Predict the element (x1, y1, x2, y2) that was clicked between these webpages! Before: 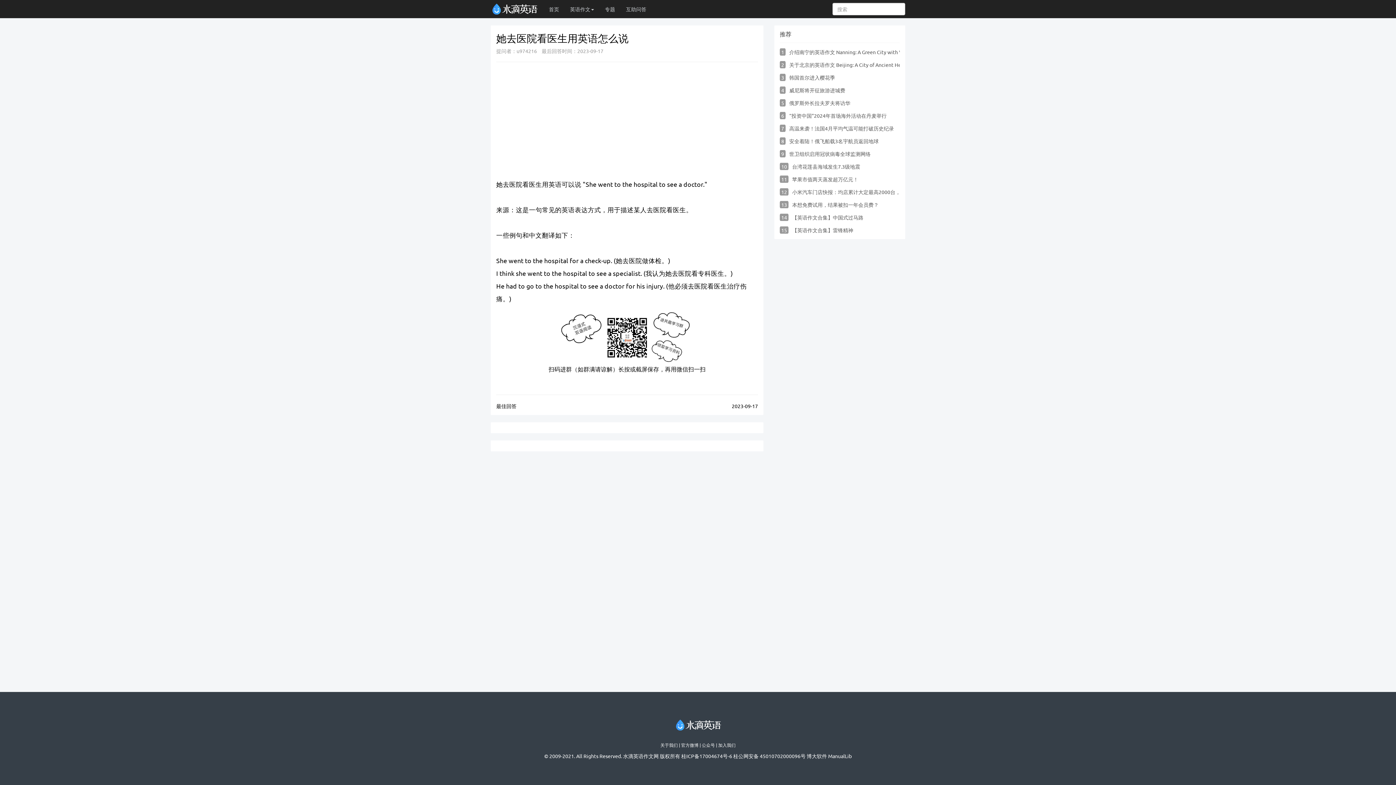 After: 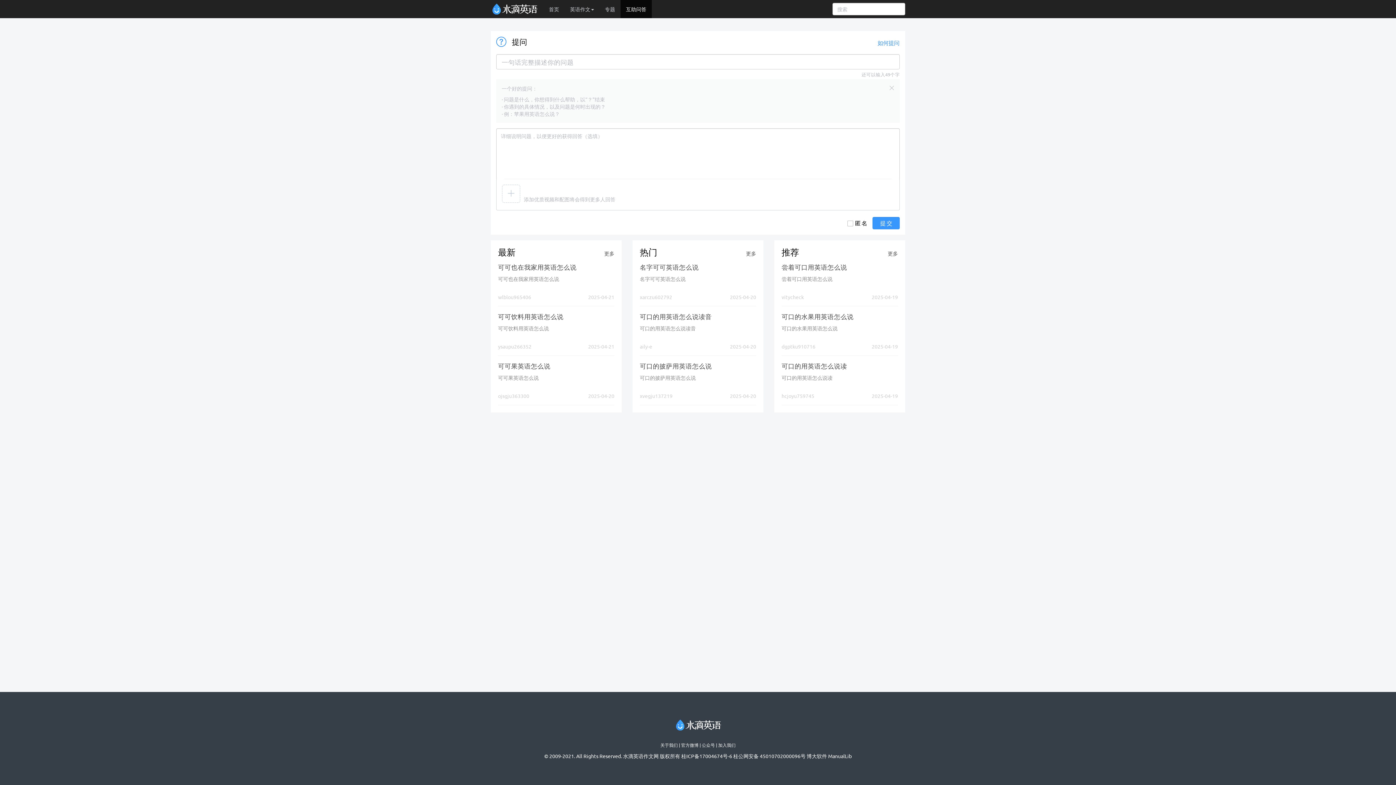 Action: bbox: (620, 0, 652, 18) label: 互助问答